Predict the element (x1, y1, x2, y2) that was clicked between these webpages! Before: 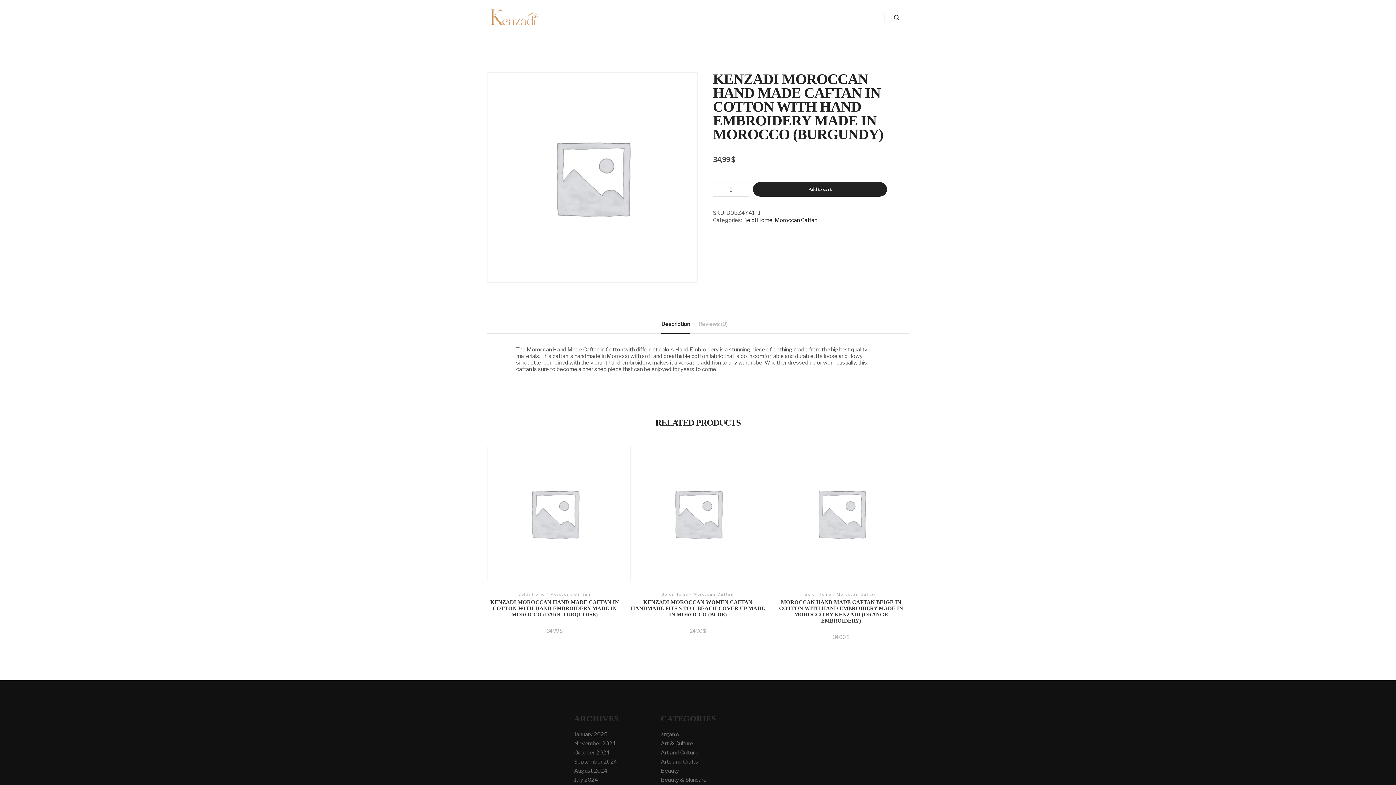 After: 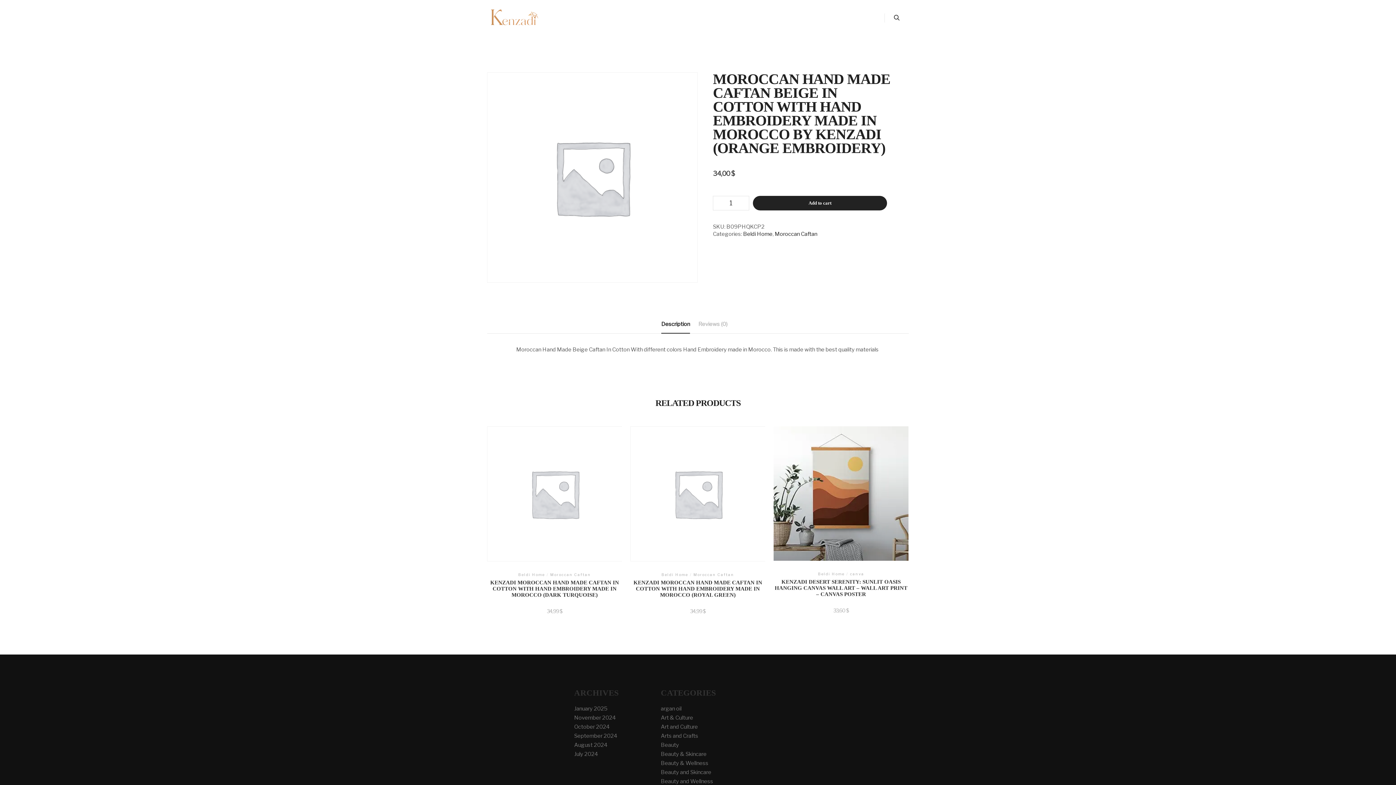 Action: label: Beldi Home/Moroccan Caftan
MOROCCAN HAND MADE CAFTAN BEIGE IN COTTON WITH HAND EMBROIDERY MADE IN MOROCCO BY KENZADI (ORANGE EMBROIDERY)
34,00 $ bbox: (773, 446, 908, 653)